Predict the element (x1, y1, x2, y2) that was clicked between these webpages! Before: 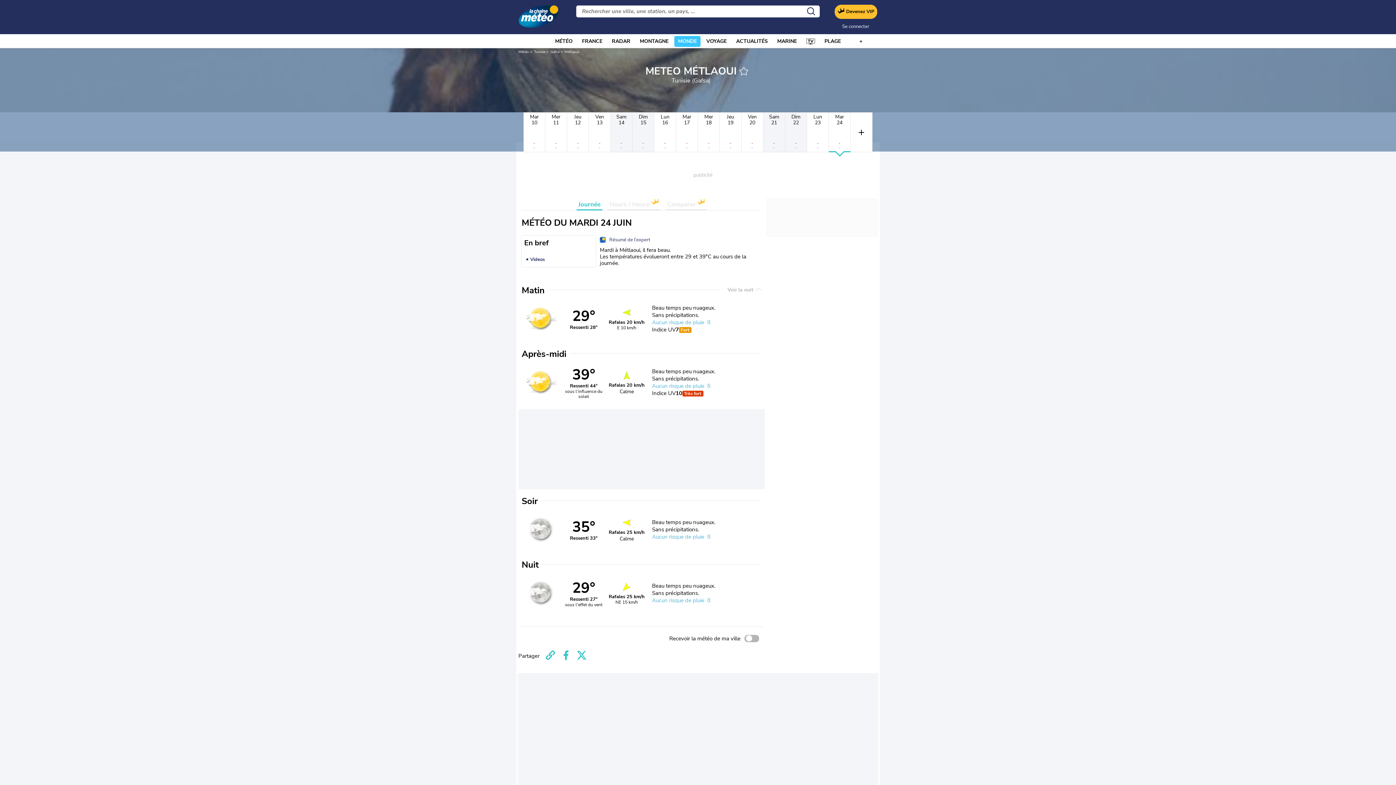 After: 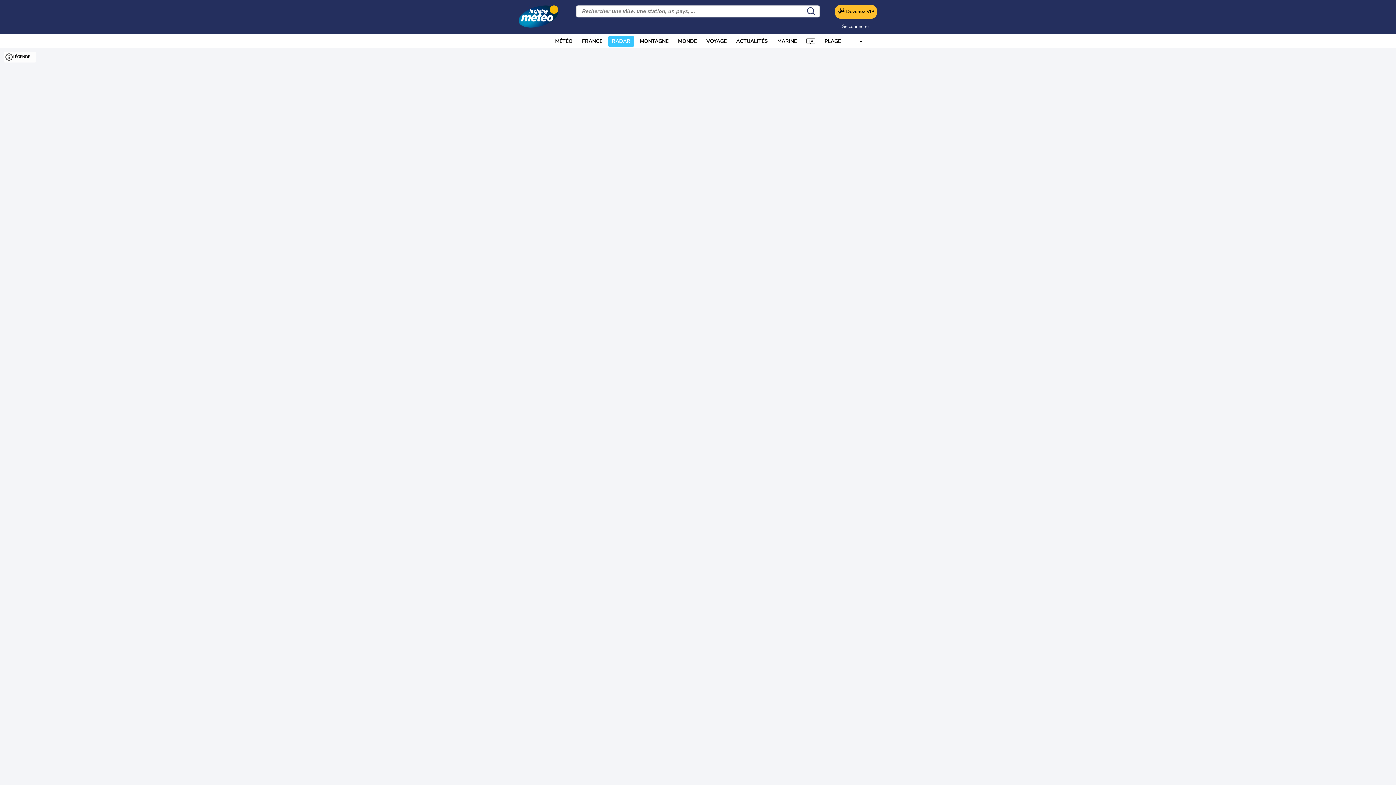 Action: label: RADAR bbox: (612, 36, 630, 46)